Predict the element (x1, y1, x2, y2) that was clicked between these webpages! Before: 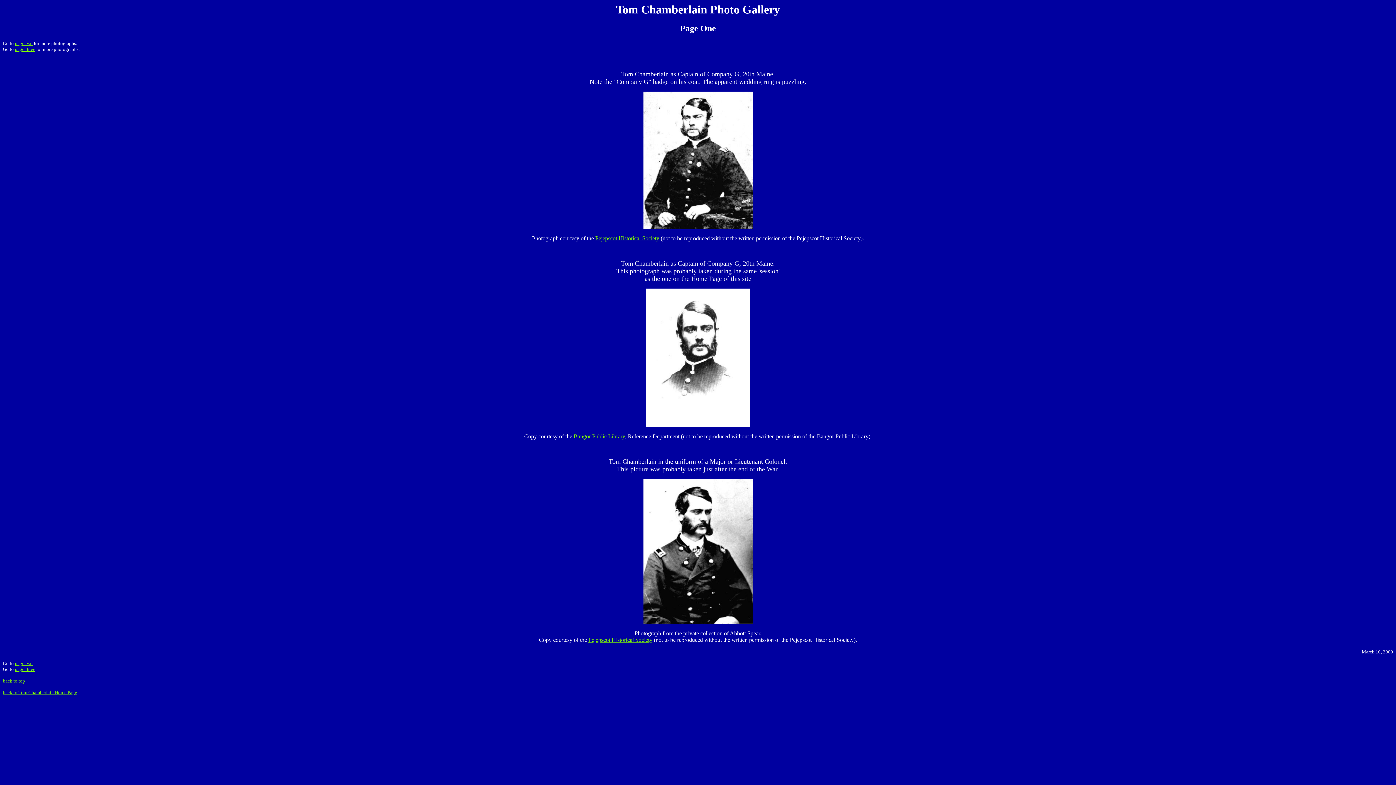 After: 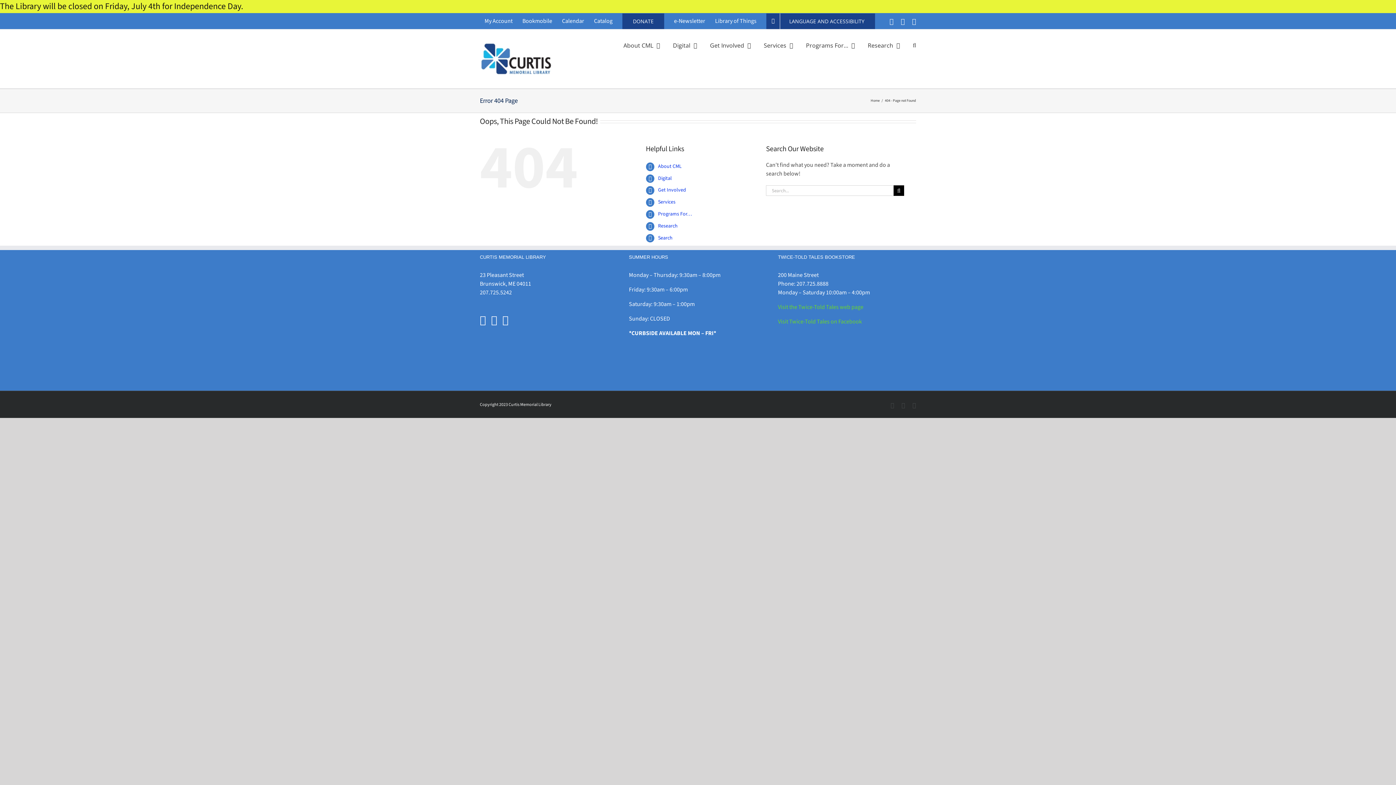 Action: bbox: (595, 235, 659, 241) label: Pejepscot Historical Society